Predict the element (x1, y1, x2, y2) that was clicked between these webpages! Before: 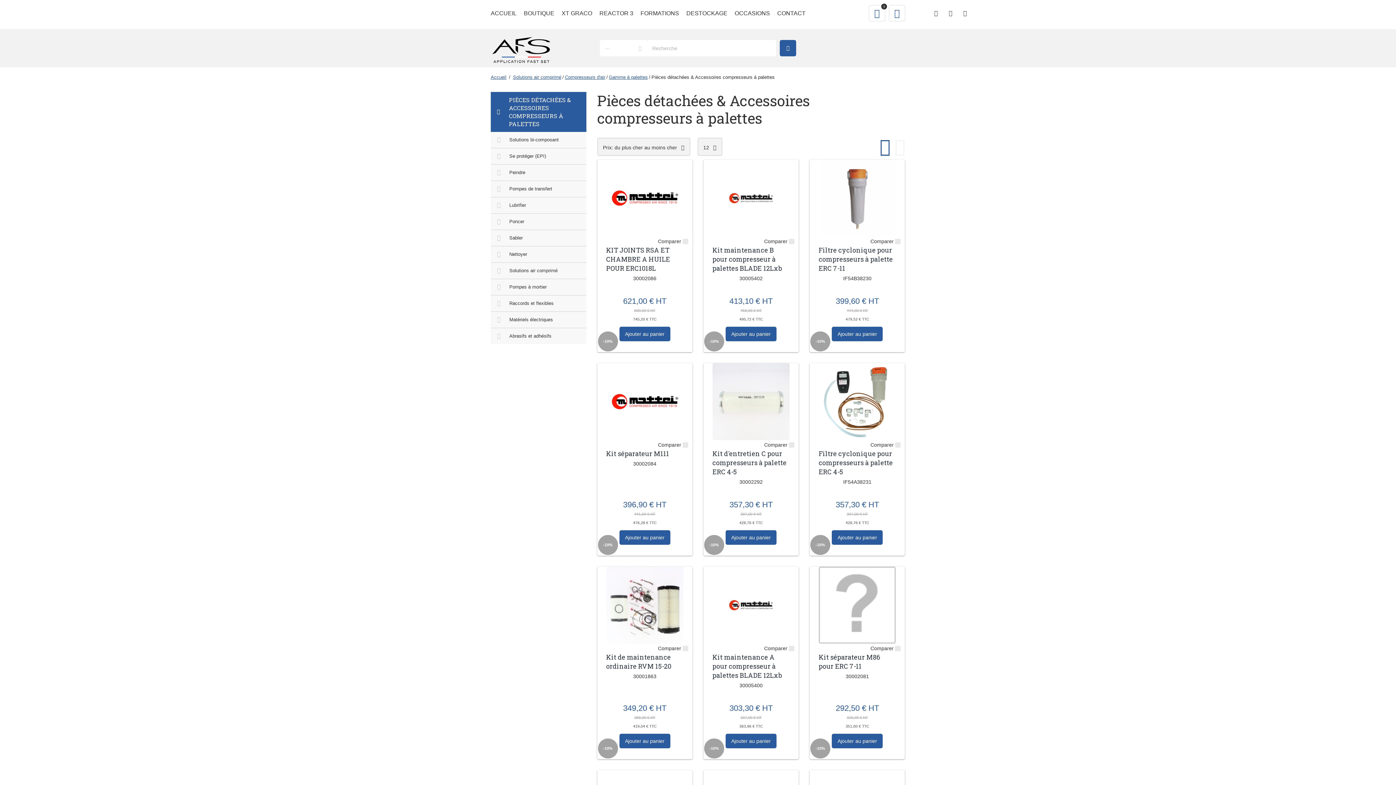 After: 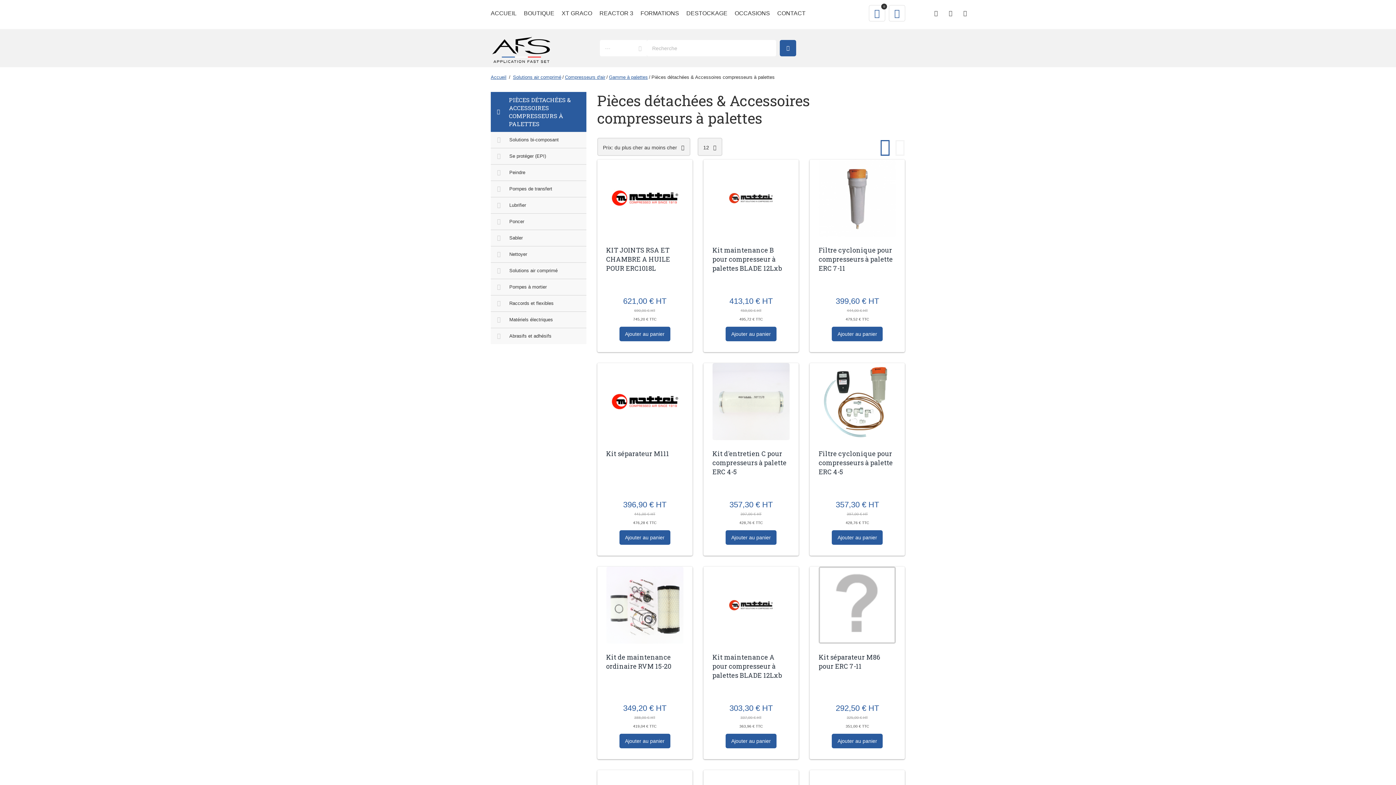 Action: bbox: (880, 136, 890, 156)